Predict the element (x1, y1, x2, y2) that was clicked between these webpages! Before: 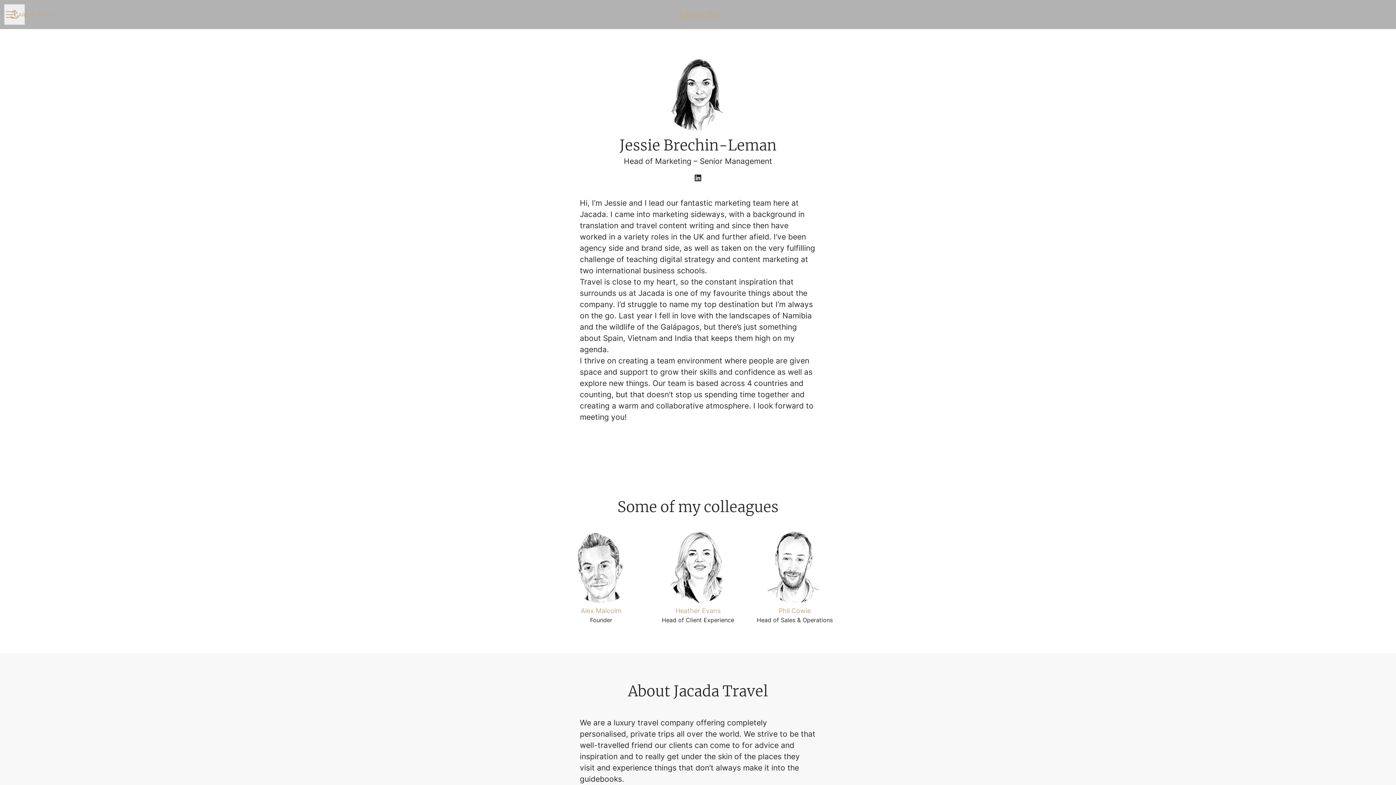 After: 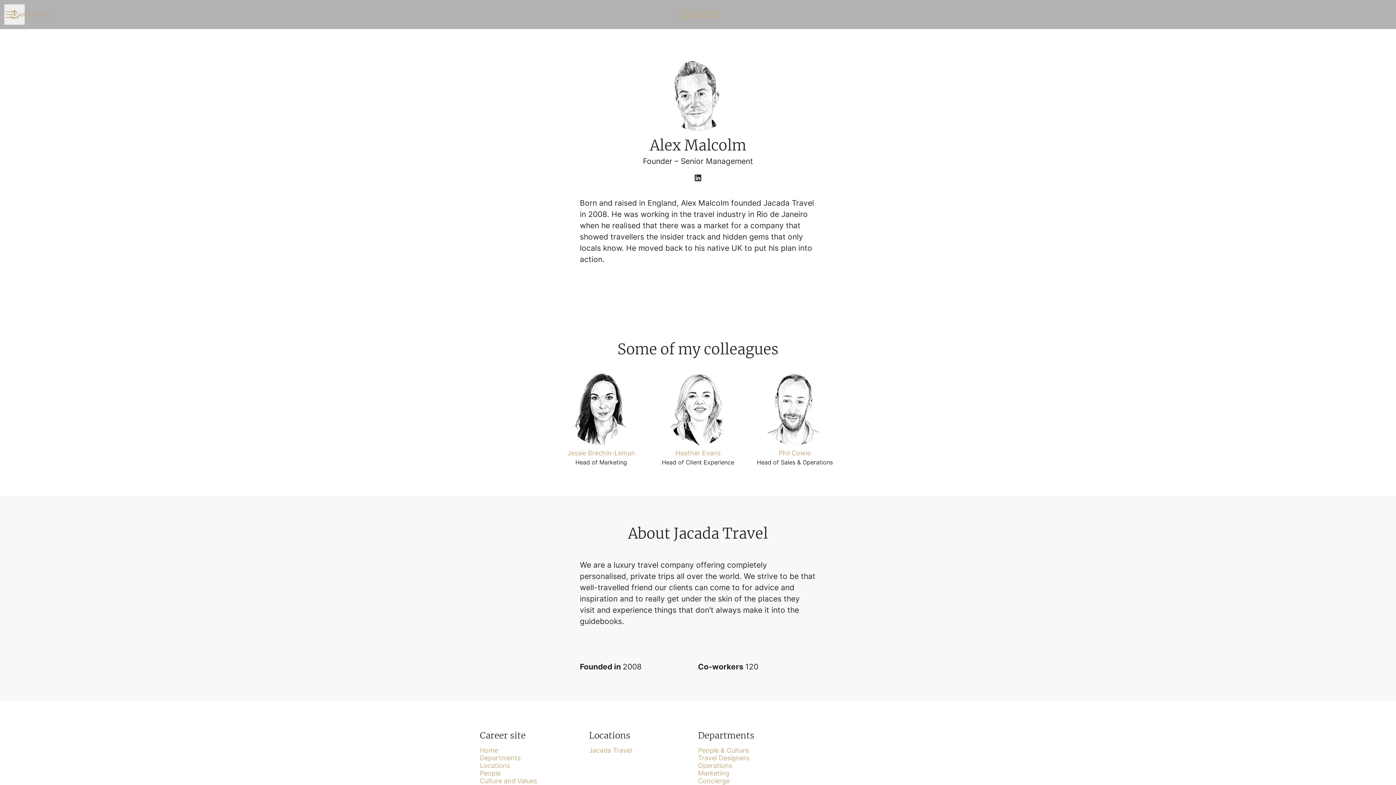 Action: label: Alex Malcolm
Founder bbox: (552, 530, 649, 624)